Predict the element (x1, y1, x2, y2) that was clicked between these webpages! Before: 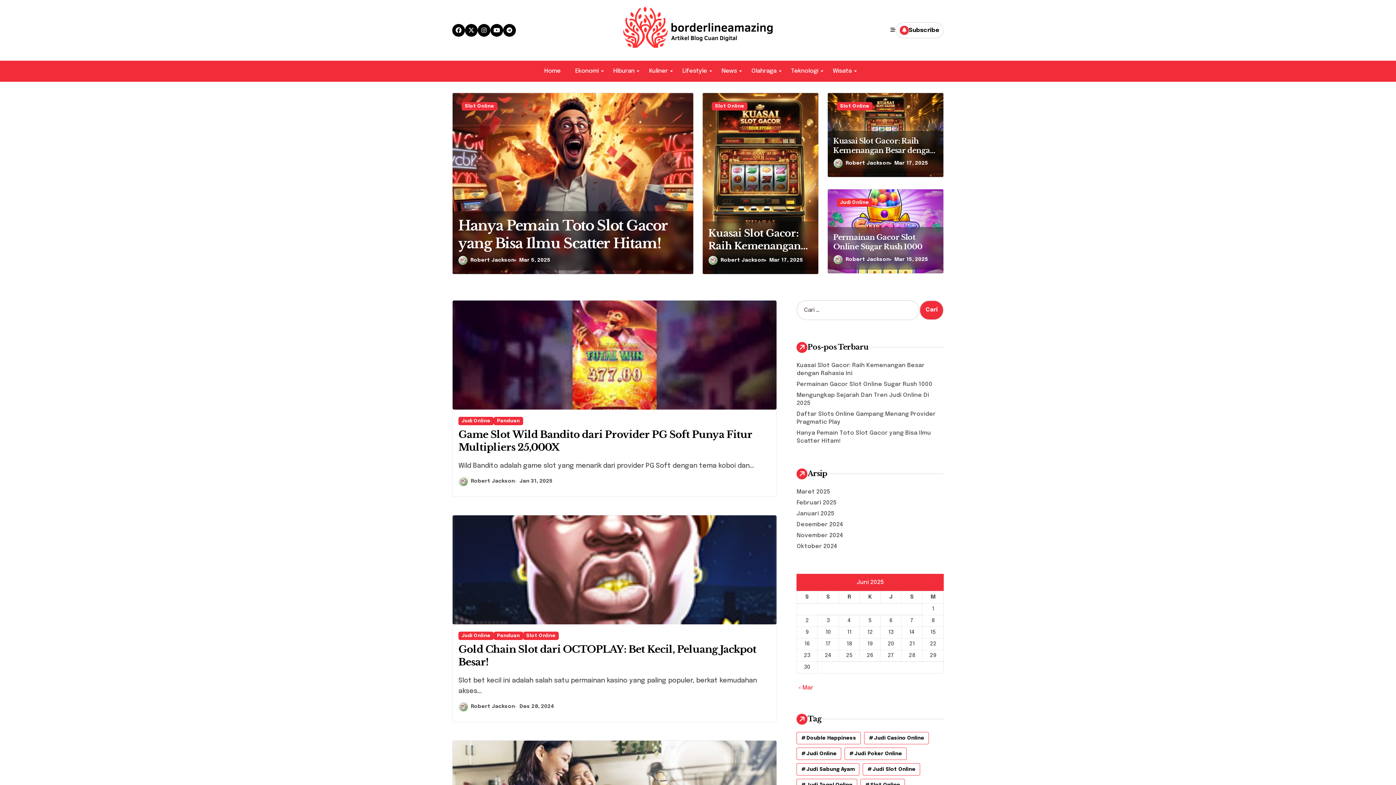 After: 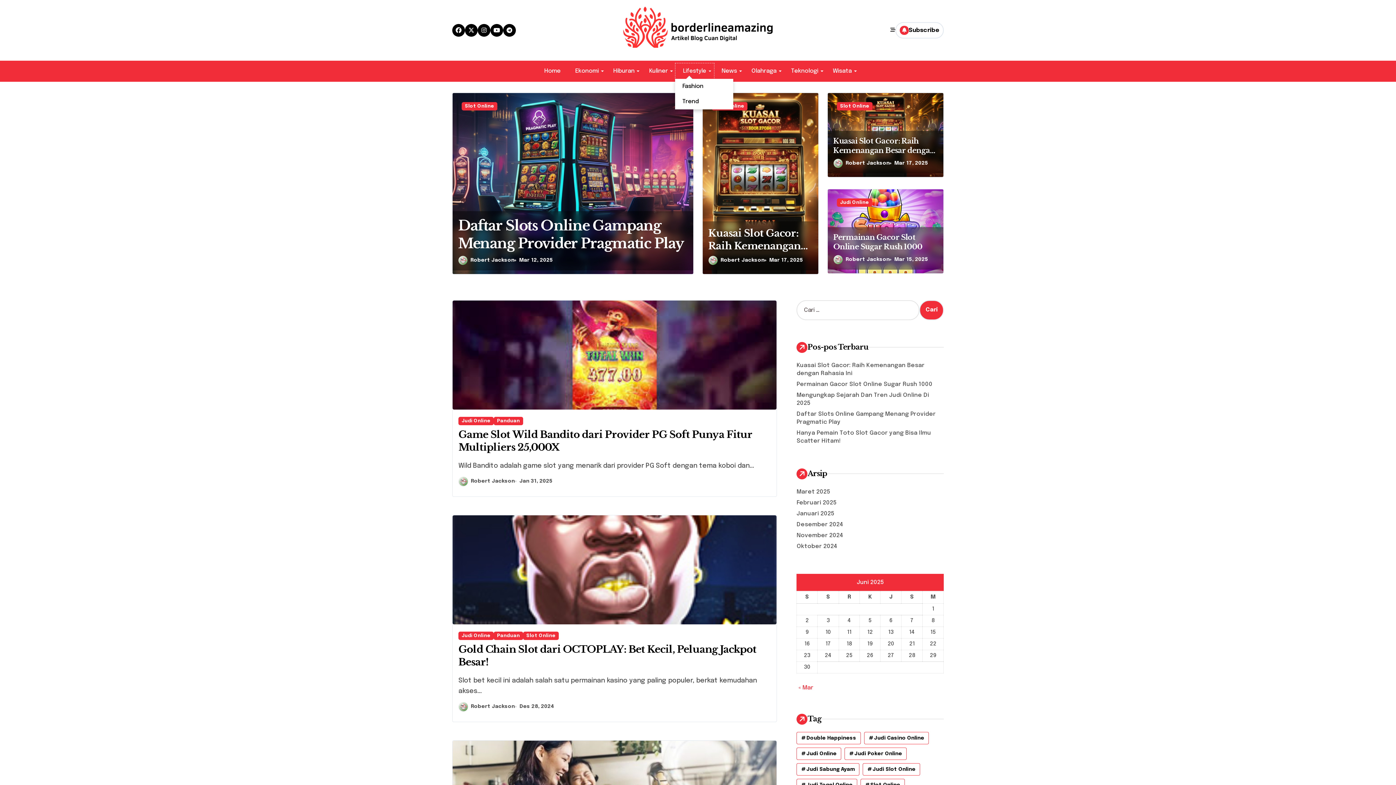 Action: label: Lifestyle bbox: (675, 63, 714, 78)